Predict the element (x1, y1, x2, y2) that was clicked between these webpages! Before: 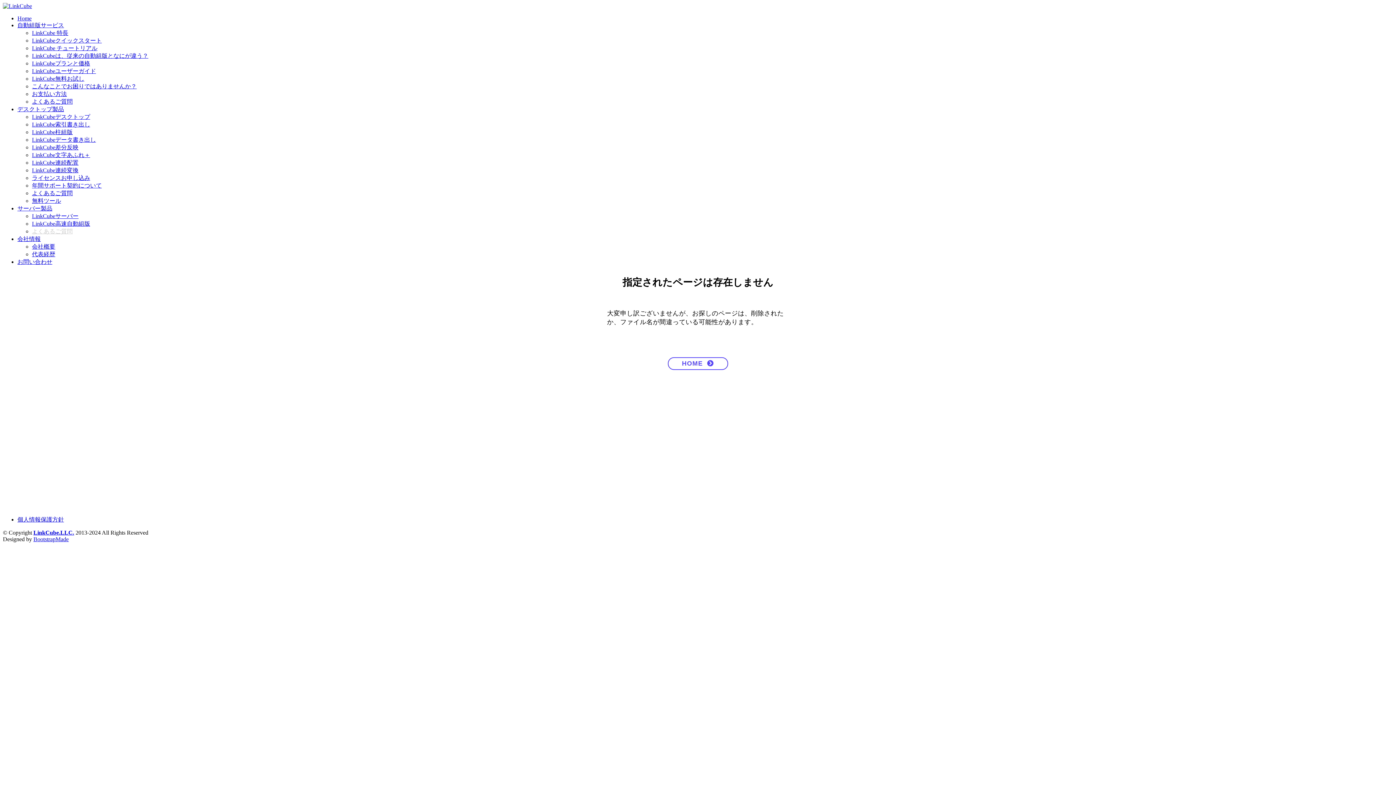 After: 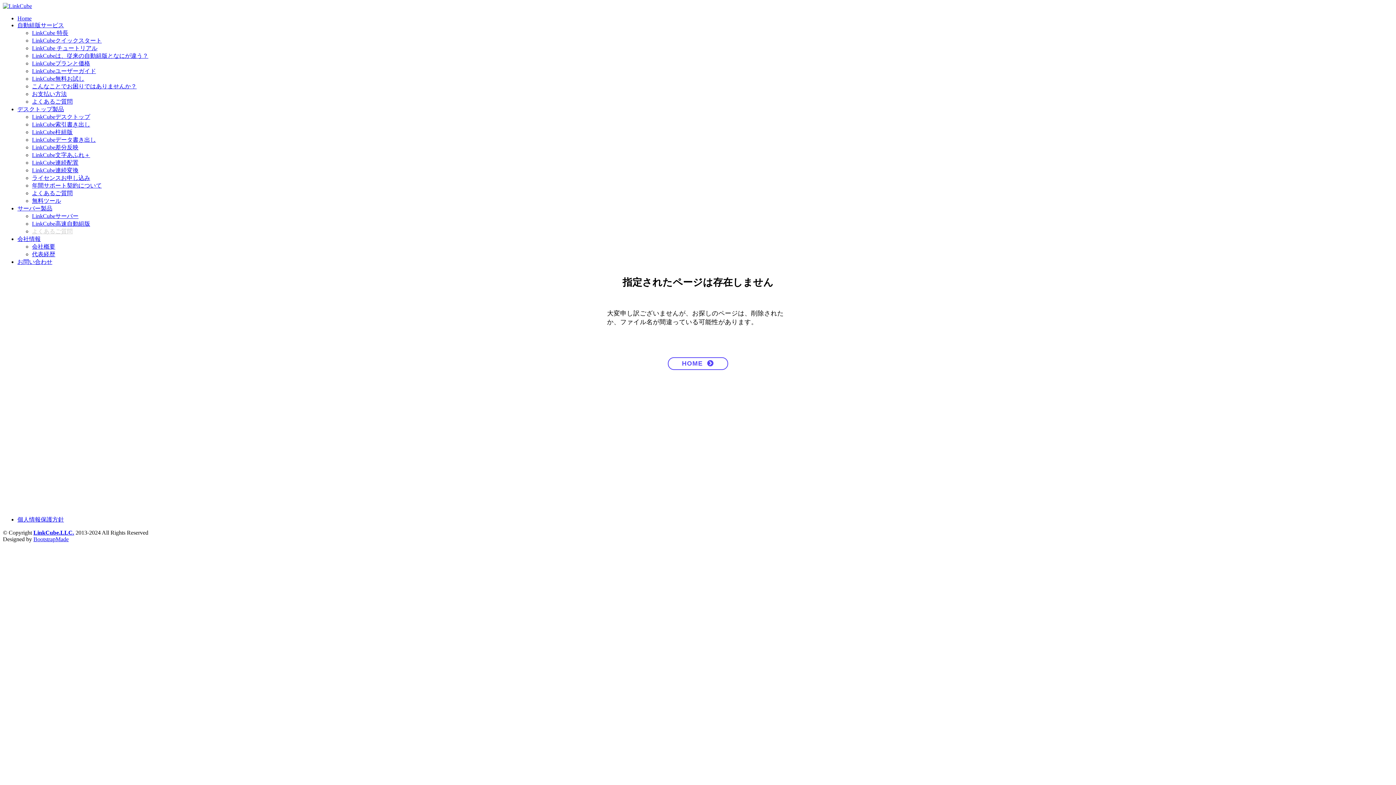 Action: bbox: (32, 75, 84, 81) label: LinkCube無料お試し